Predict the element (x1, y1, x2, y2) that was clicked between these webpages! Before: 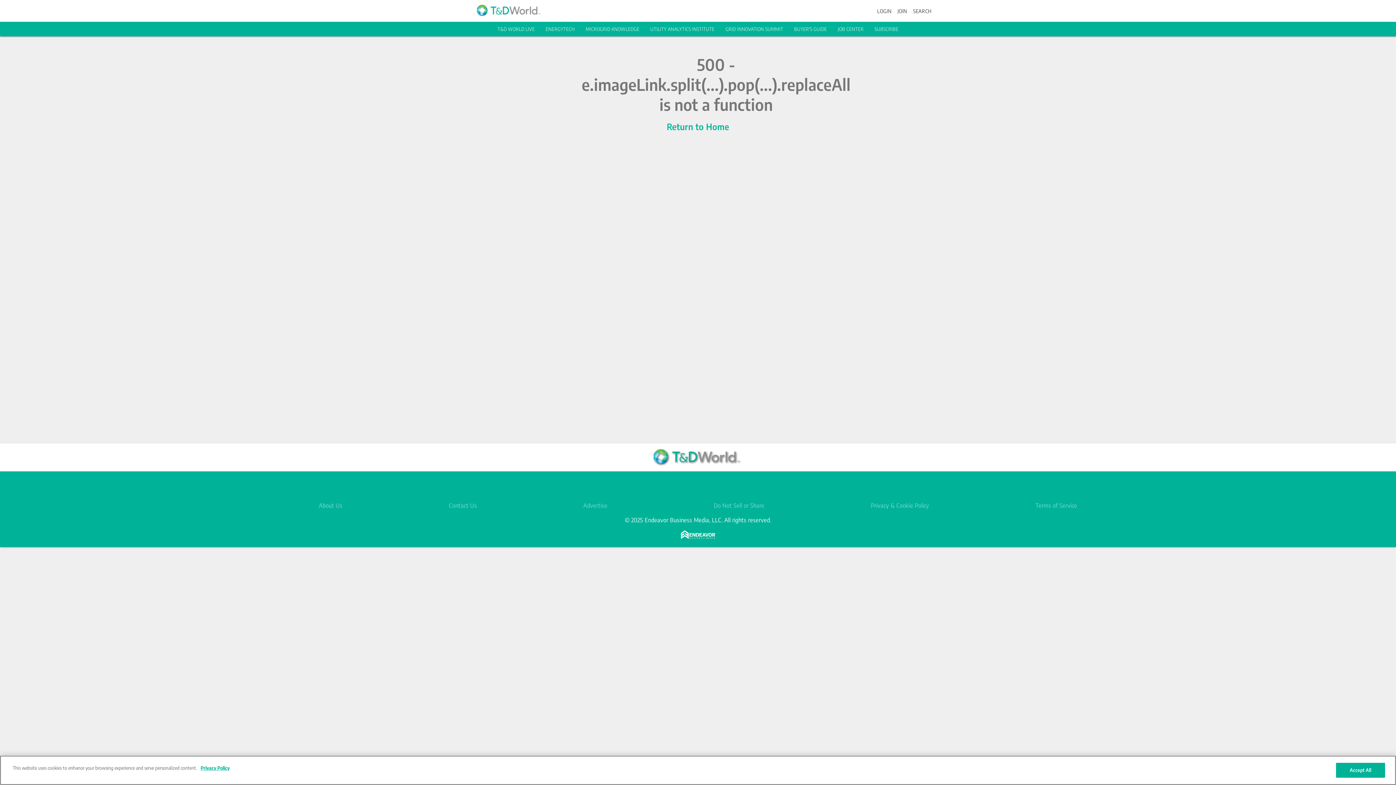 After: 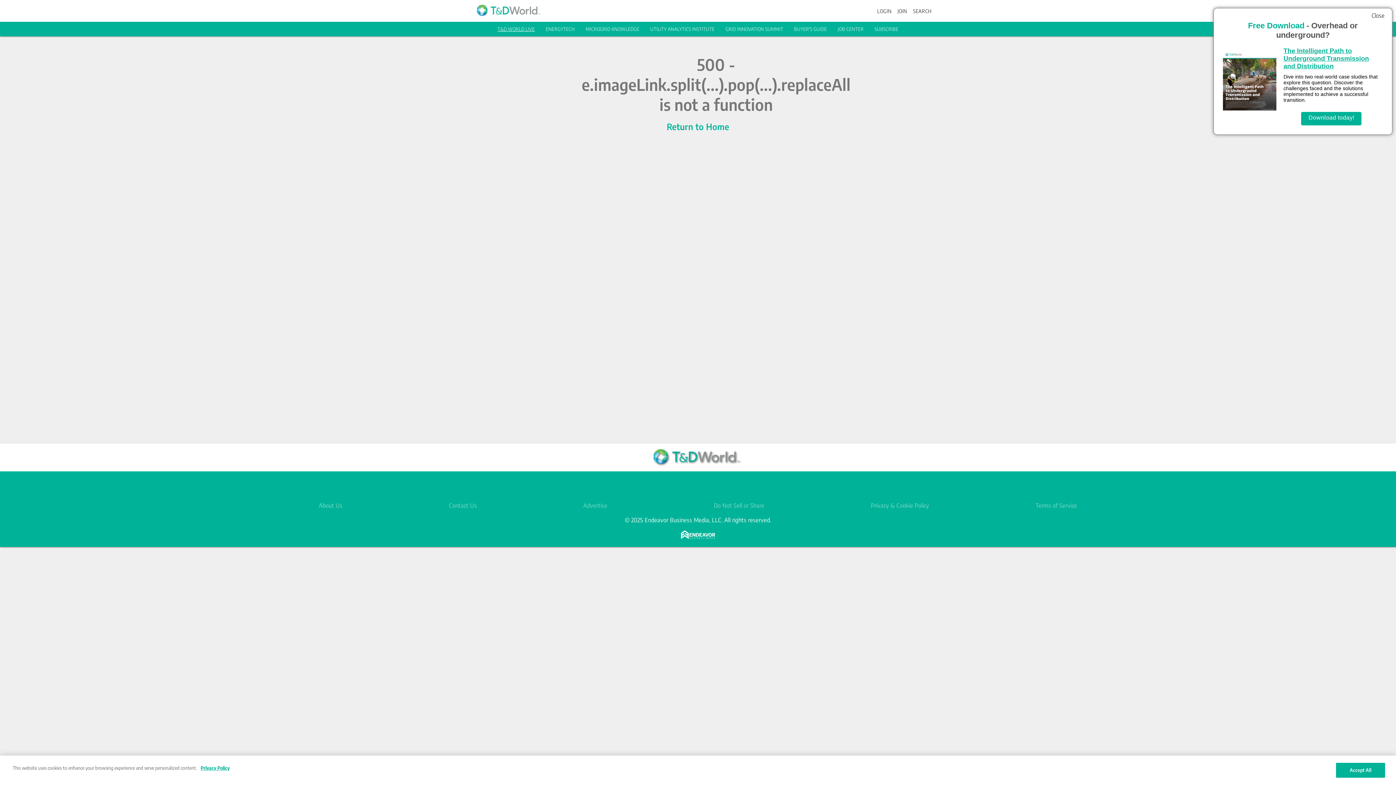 Action: bbox: (497, 26, 535, 32) label: T&D WORLD LIVE